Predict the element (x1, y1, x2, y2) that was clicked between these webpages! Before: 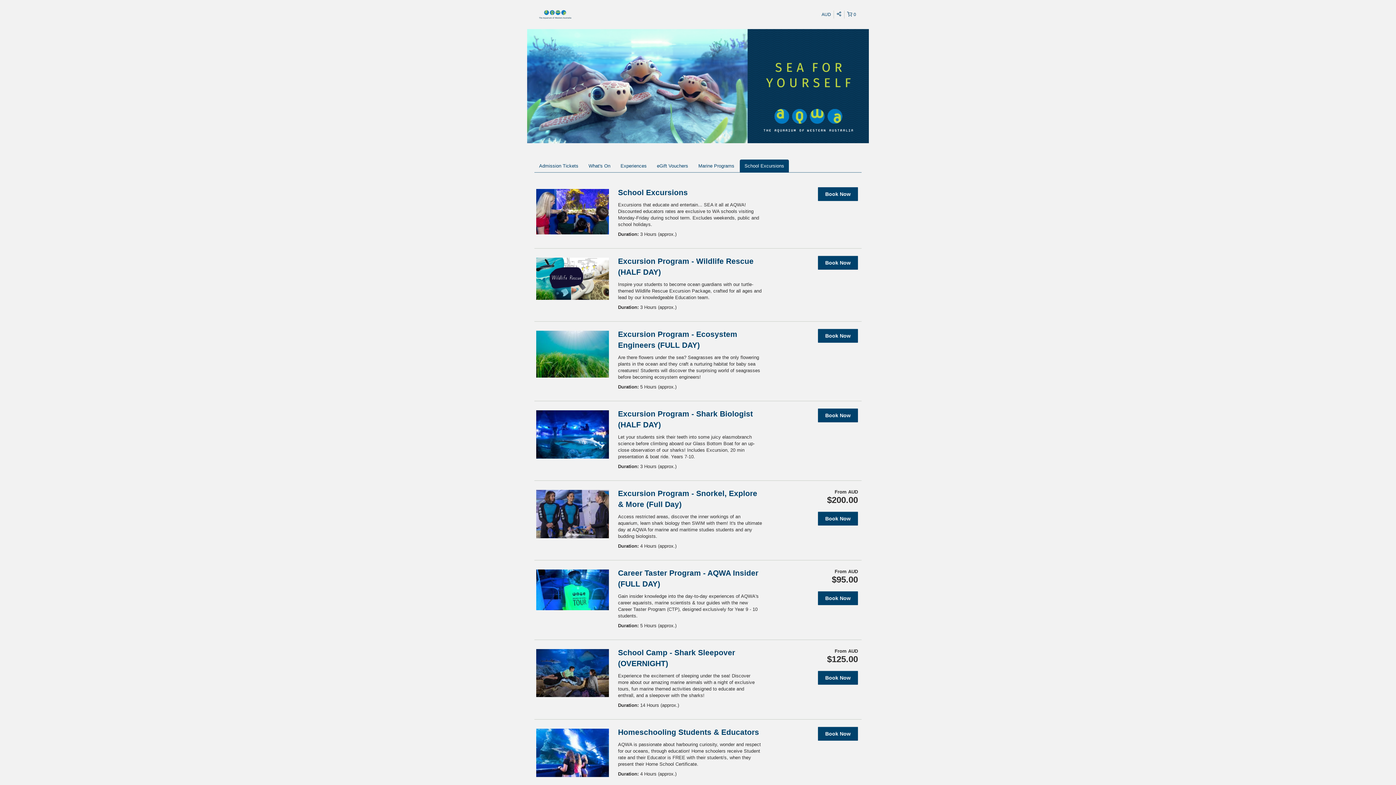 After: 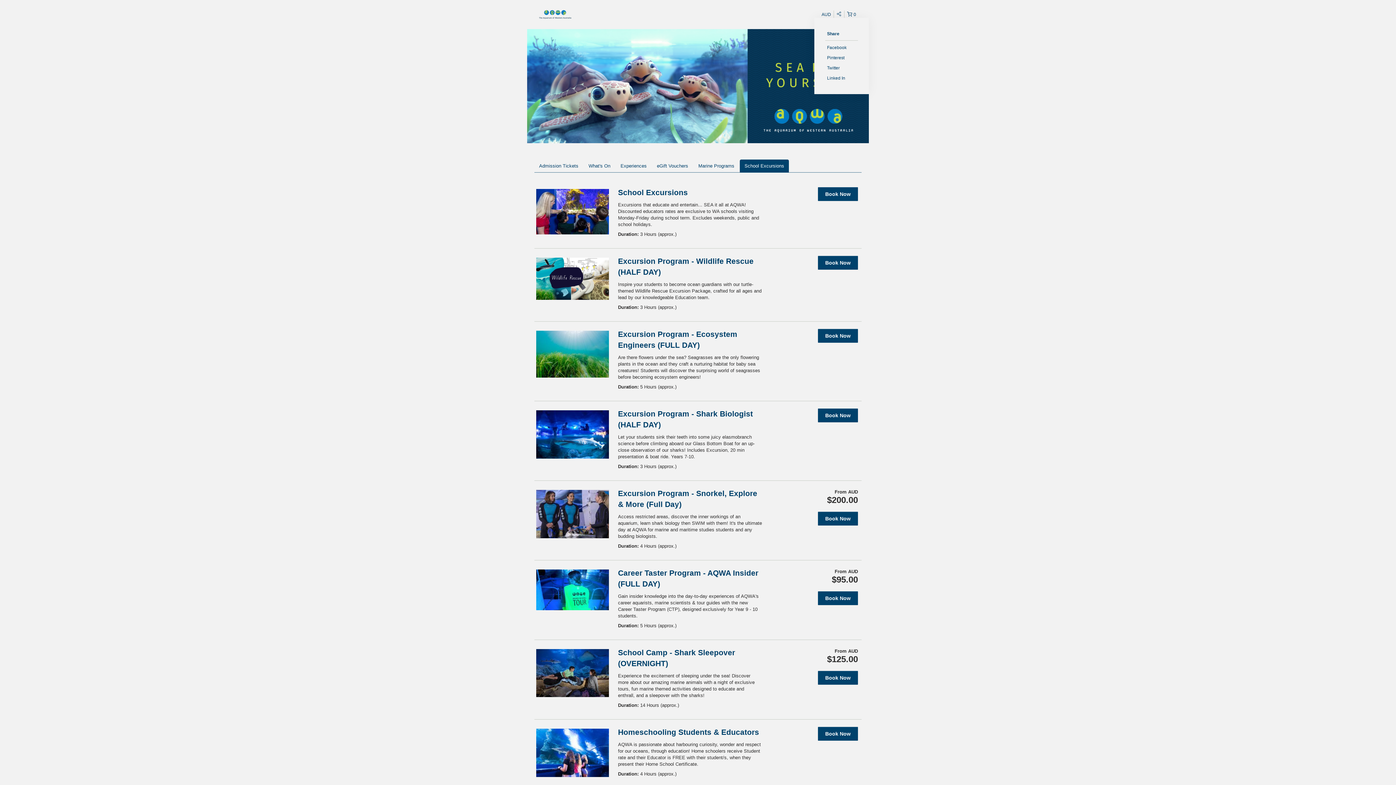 Action: bbox: (834, 10, 844, 18)